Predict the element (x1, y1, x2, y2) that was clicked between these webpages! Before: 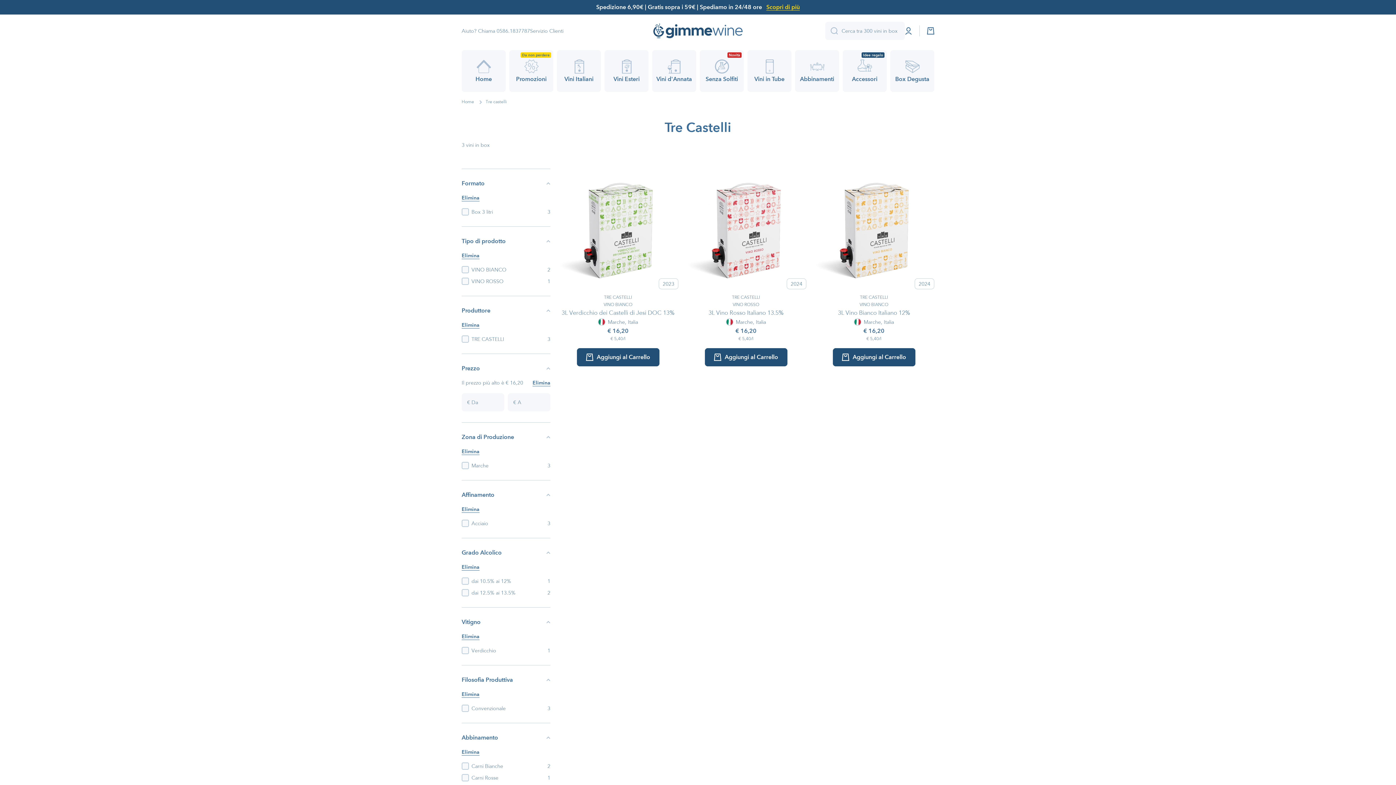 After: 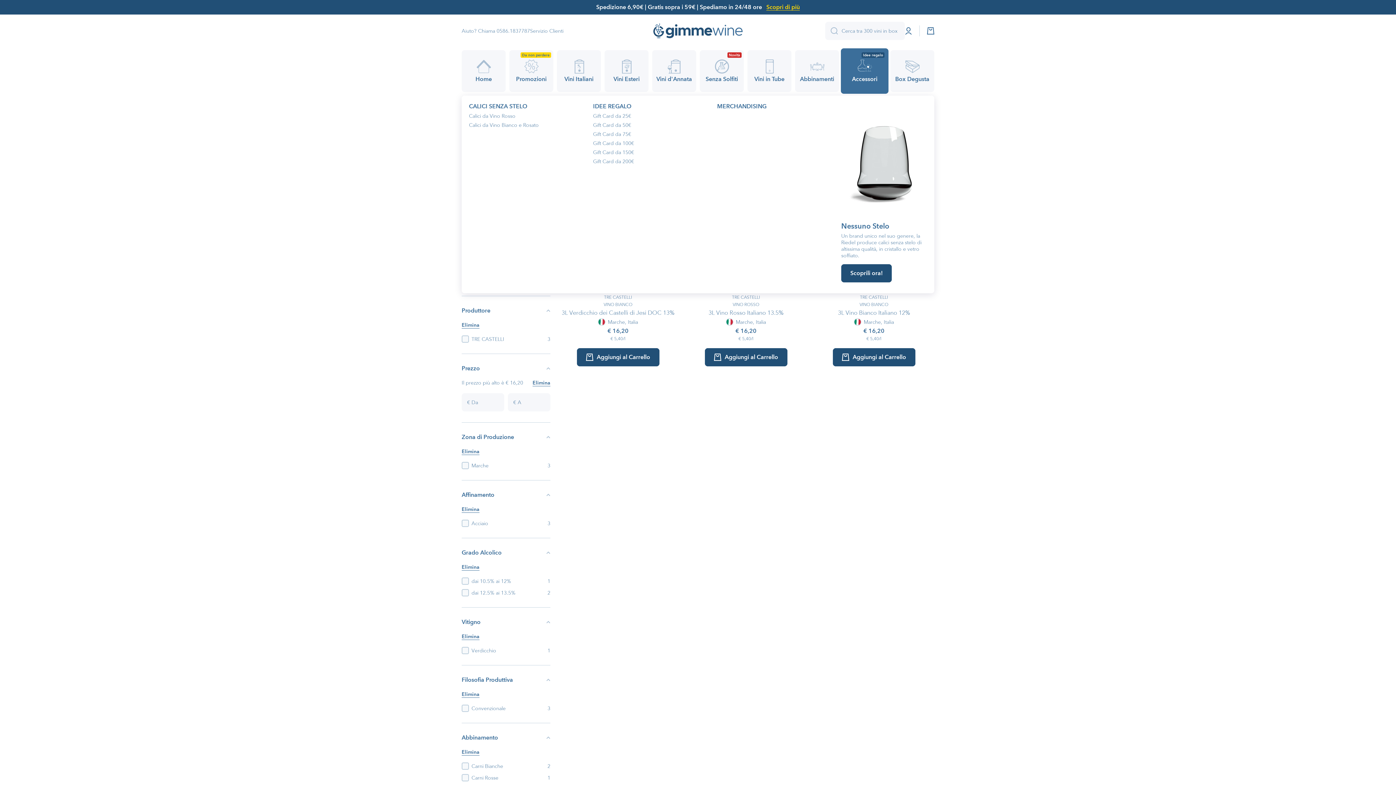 Action: bbox: (842, 50, 886, 92) label: Accessori
Idee regalo